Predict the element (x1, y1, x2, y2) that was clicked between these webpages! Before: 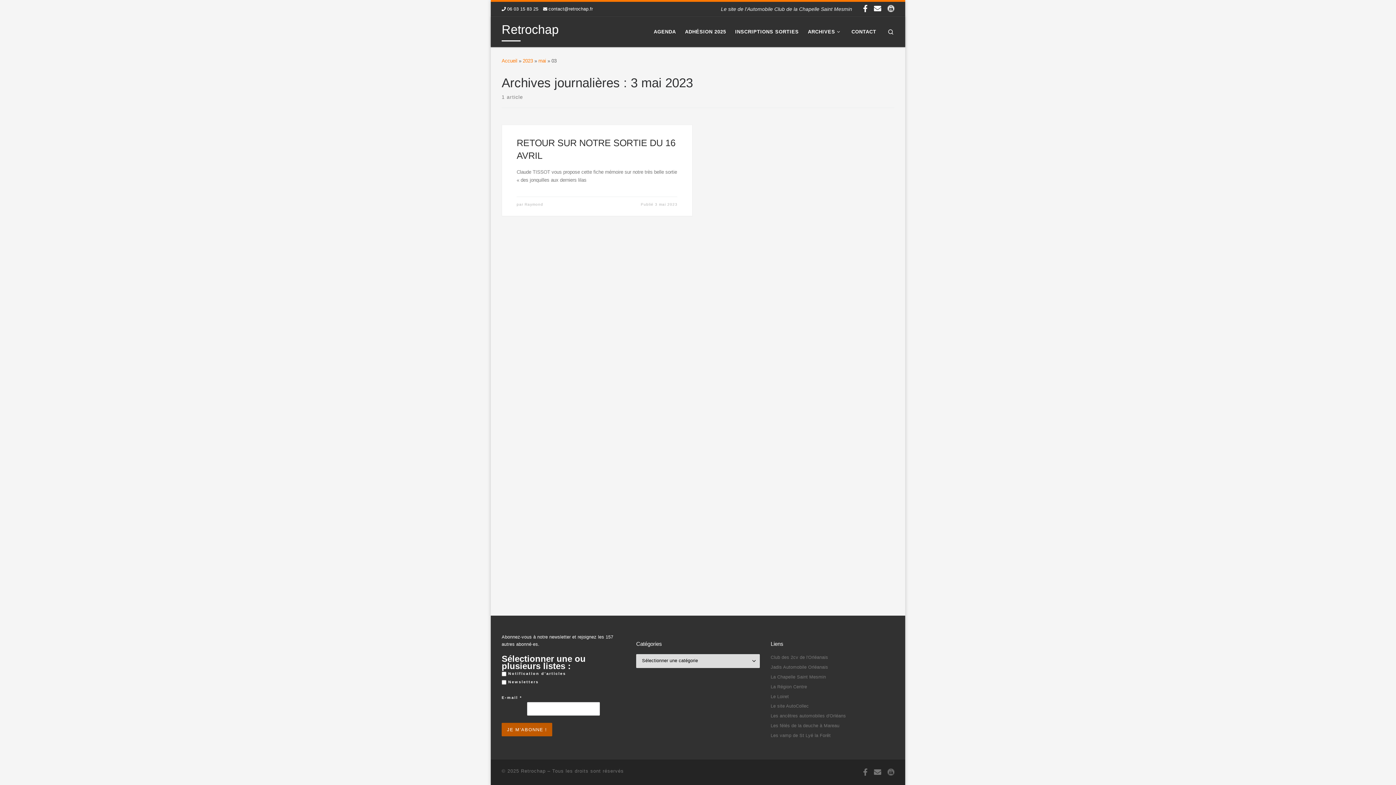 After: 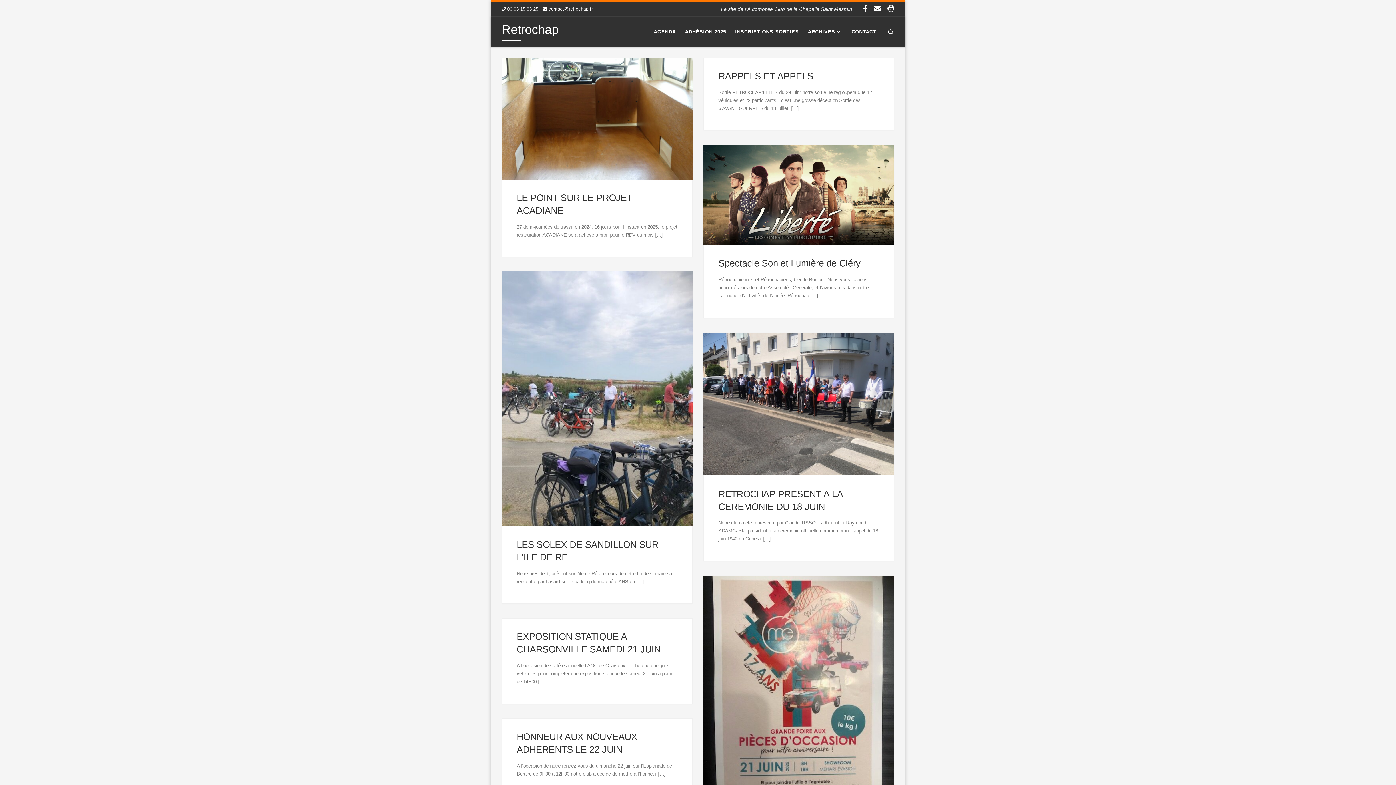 Action: bbox: (501, 20, 558, 41) label: Retrochap